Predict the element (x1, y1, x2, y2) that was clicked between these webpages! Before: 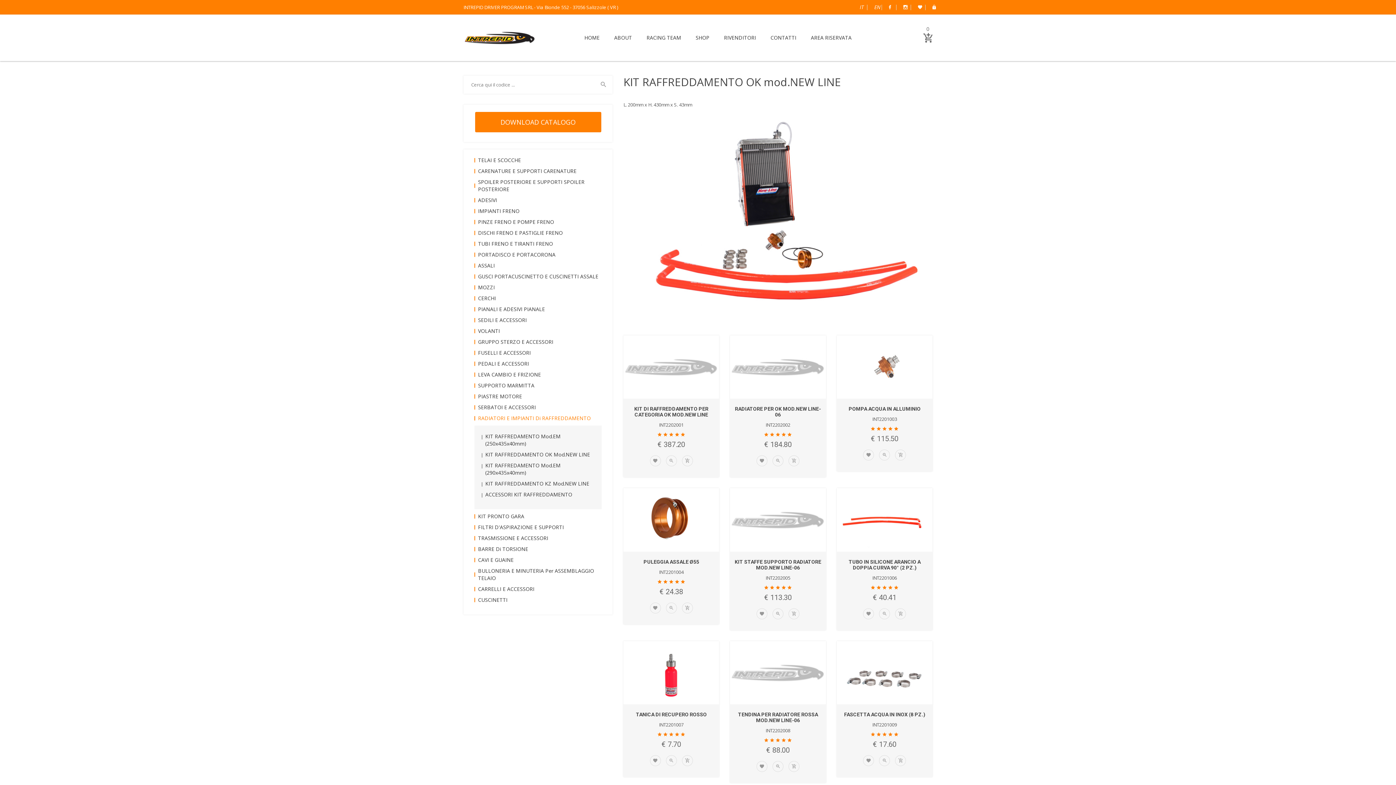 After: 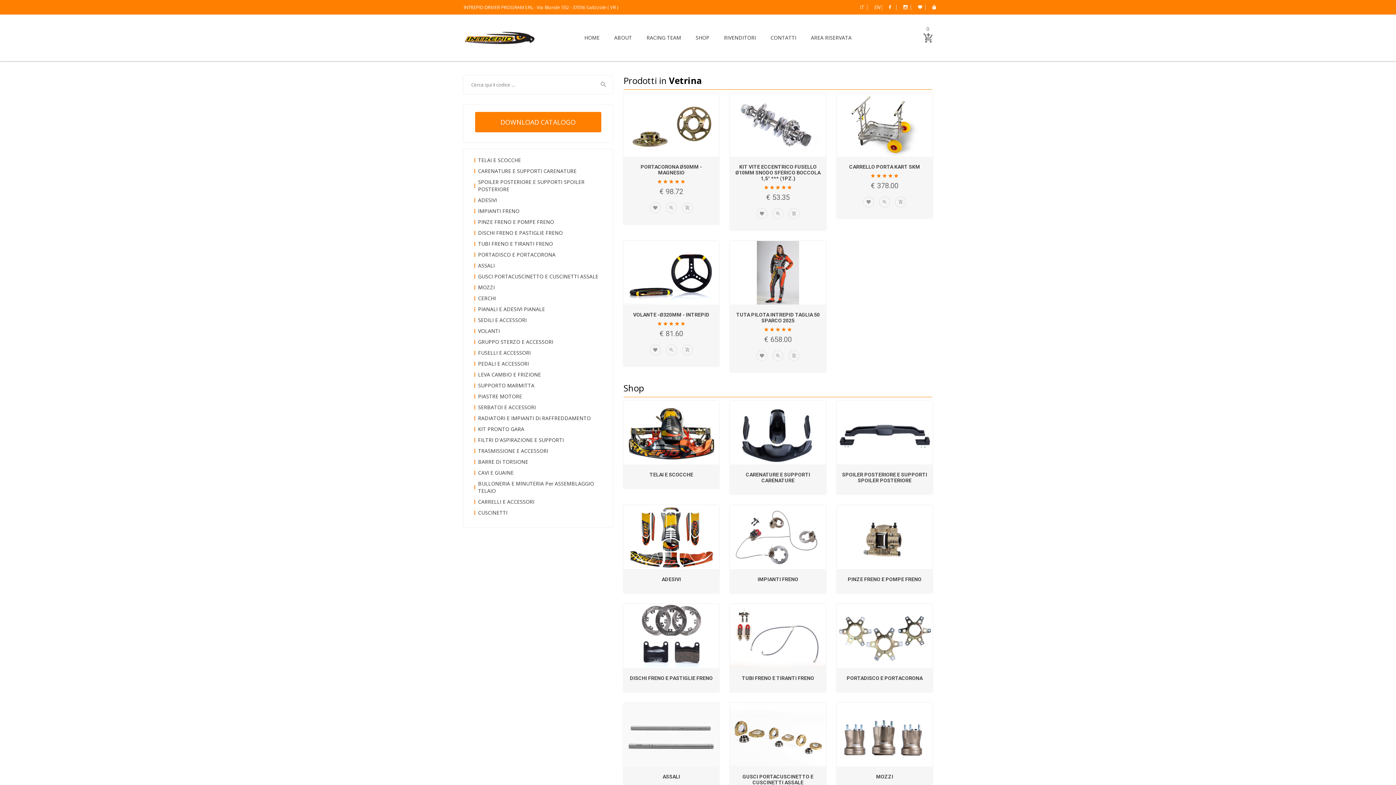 Action: bbox: (770, 737, 774, 744)